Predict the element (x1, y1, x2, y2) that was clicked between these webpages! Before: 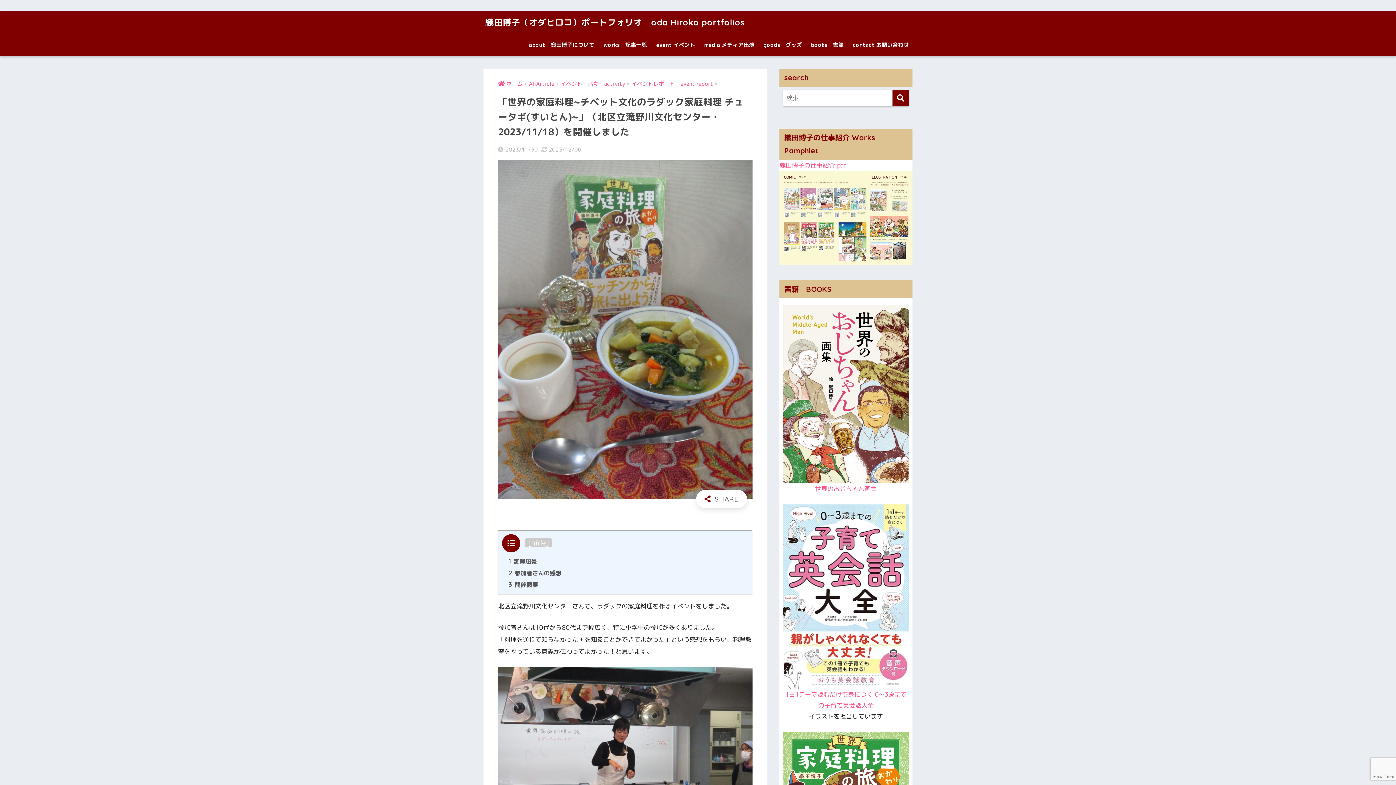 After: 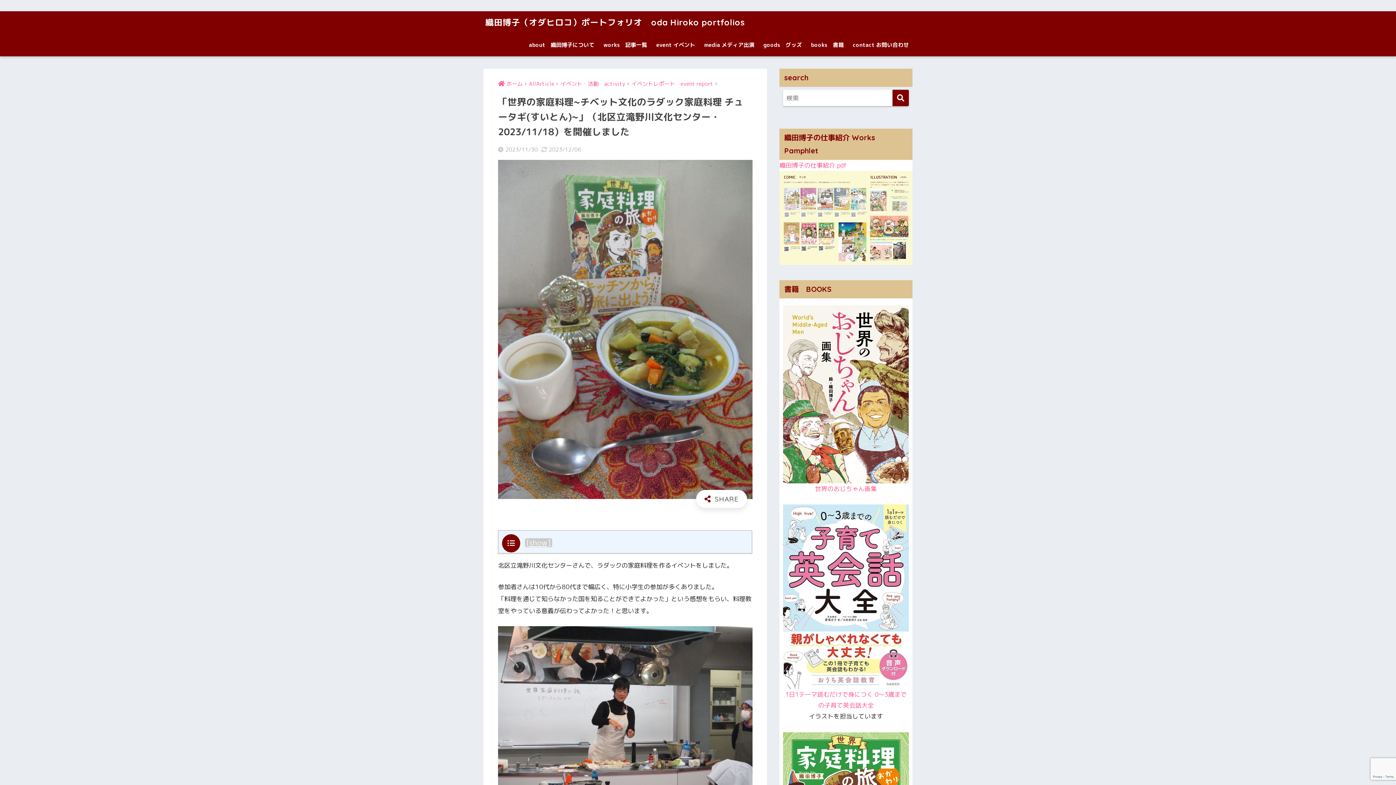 Action: bbox: (531, 537, 545, 548) label: hide